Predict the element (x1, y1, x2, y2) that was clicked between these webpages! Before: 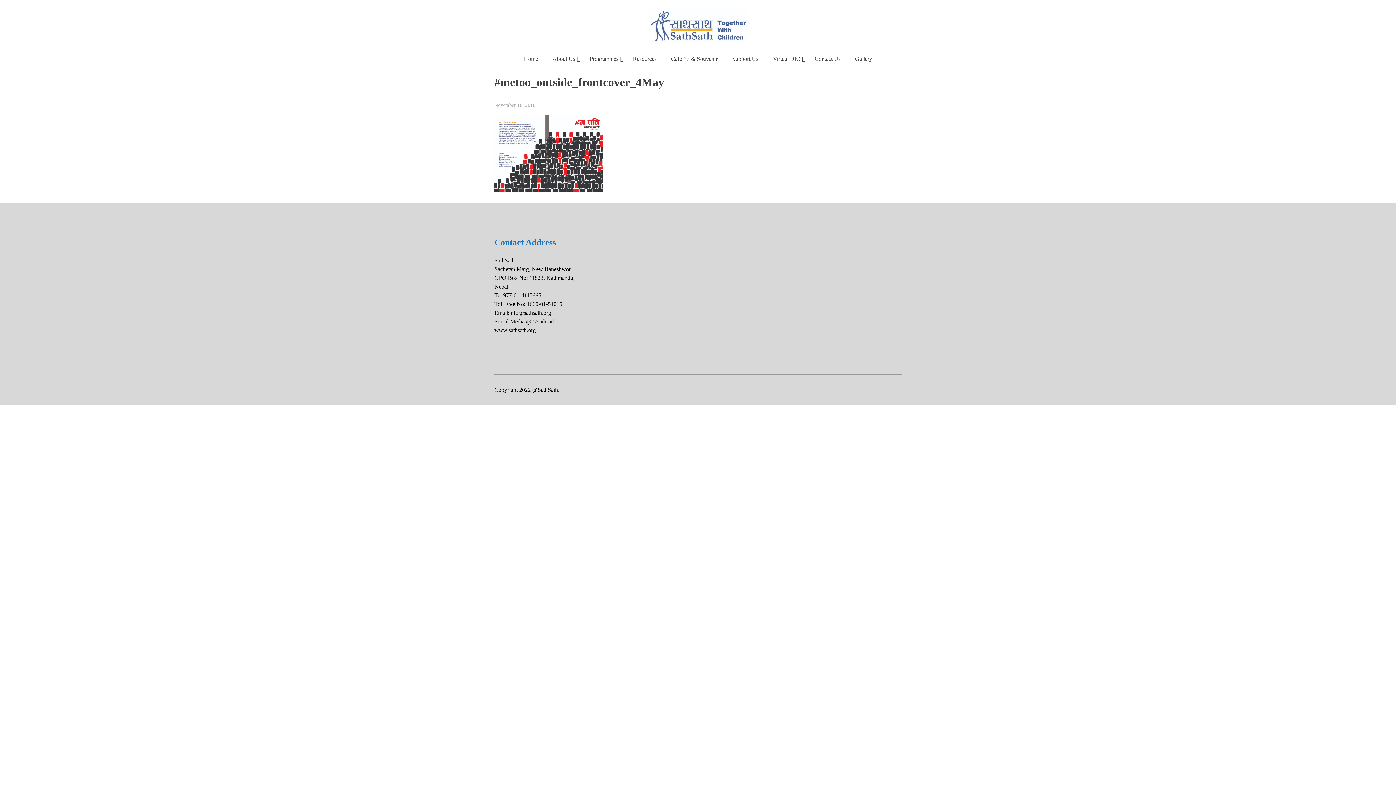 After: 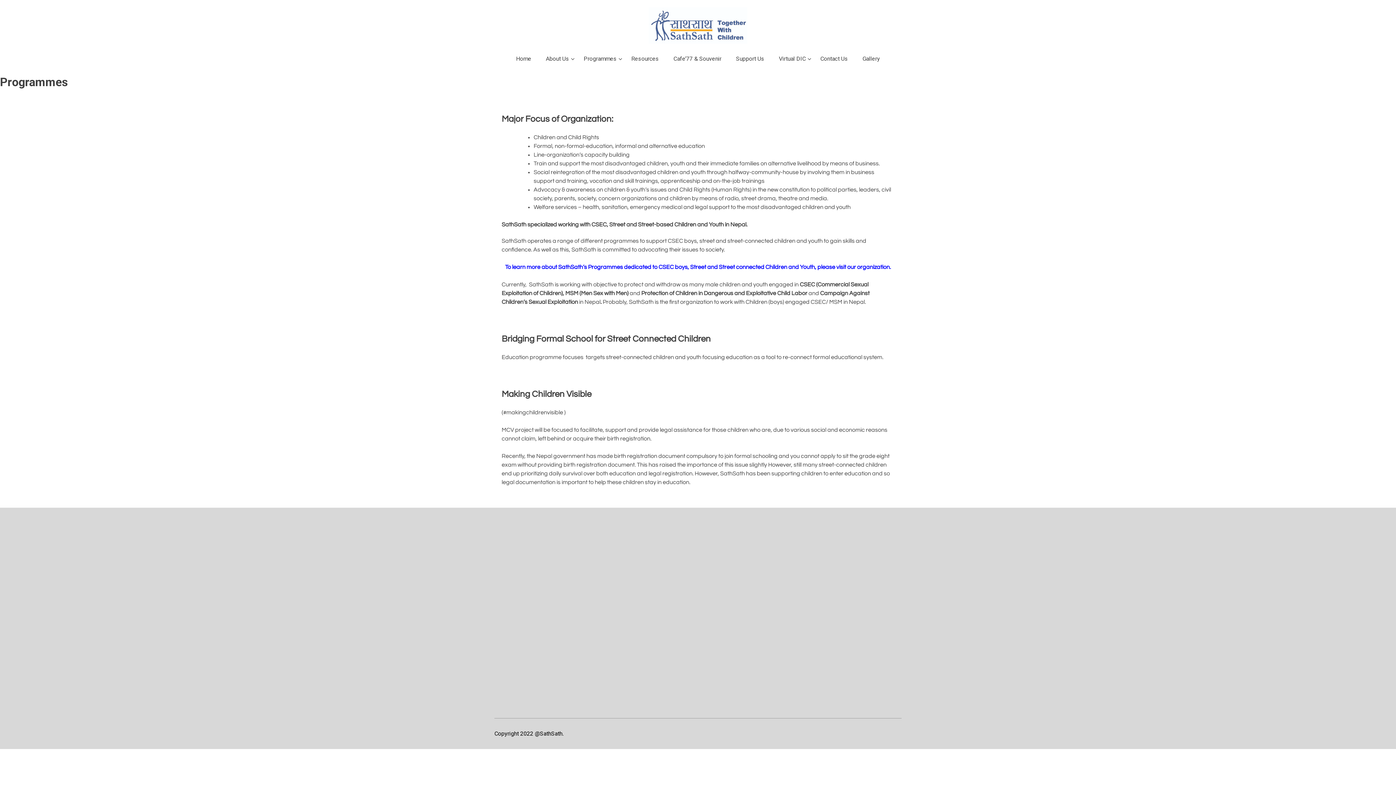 Action: bbox: (582, 51, 625, 66) label: Programmes